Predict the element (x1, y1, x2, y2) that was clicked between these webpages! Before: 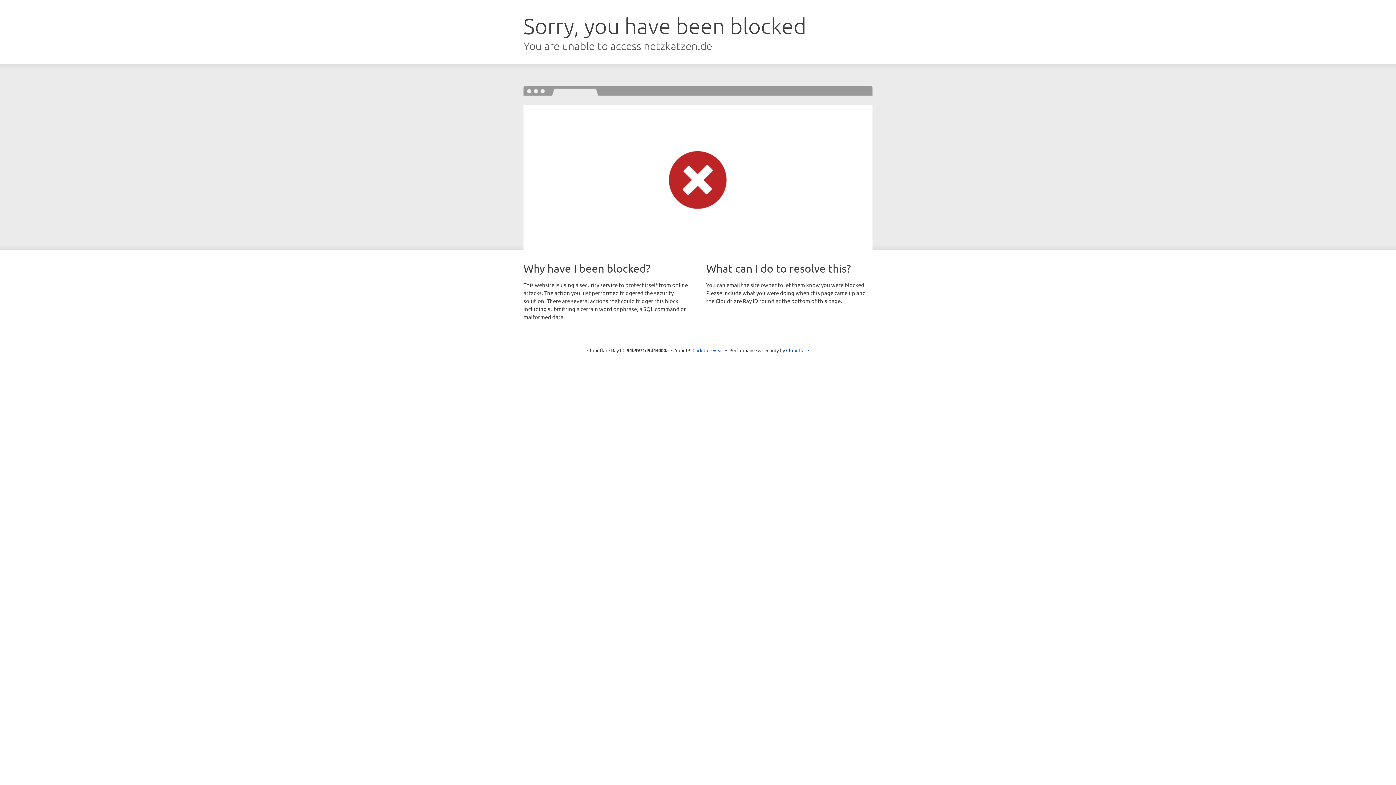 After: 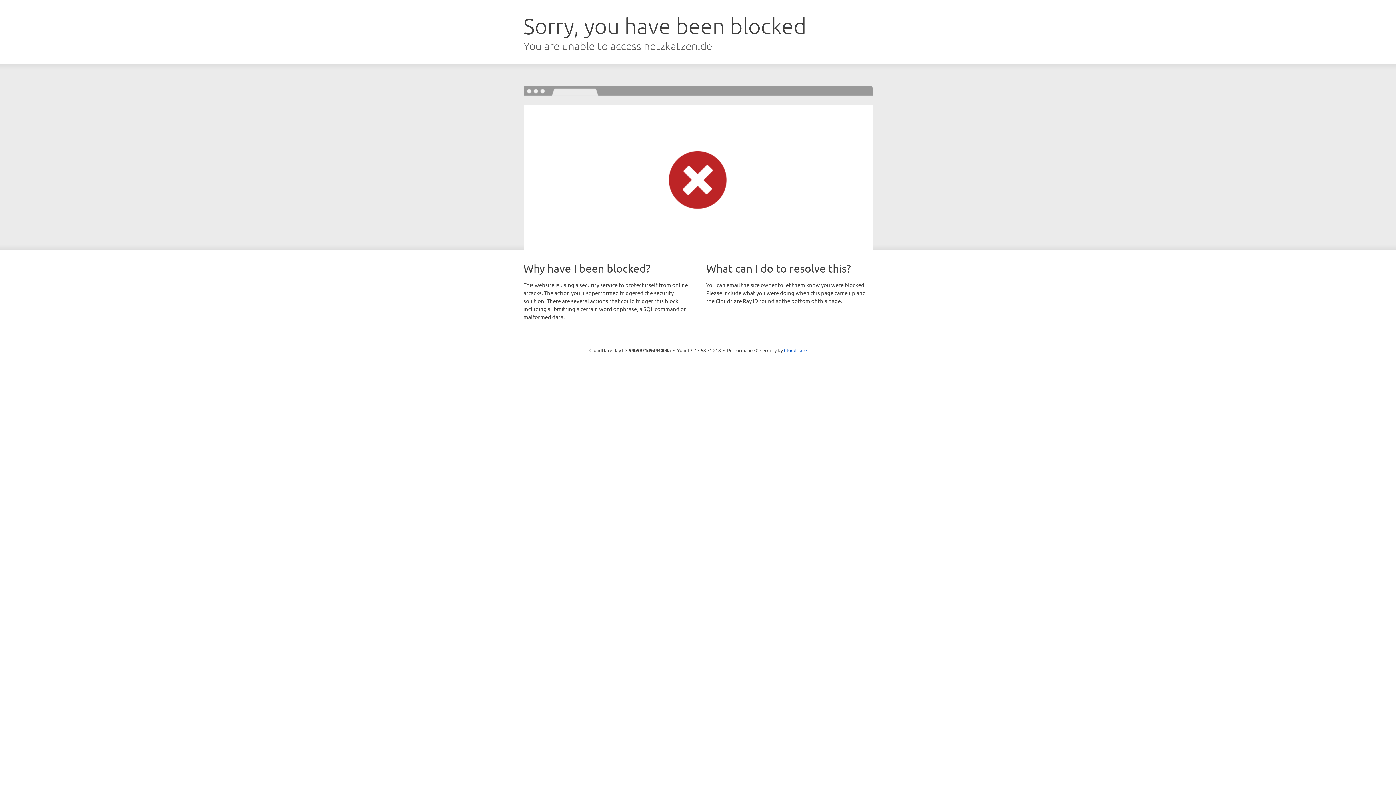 Action: bbox: (692, 346, 723, 353) label: Click to reveal